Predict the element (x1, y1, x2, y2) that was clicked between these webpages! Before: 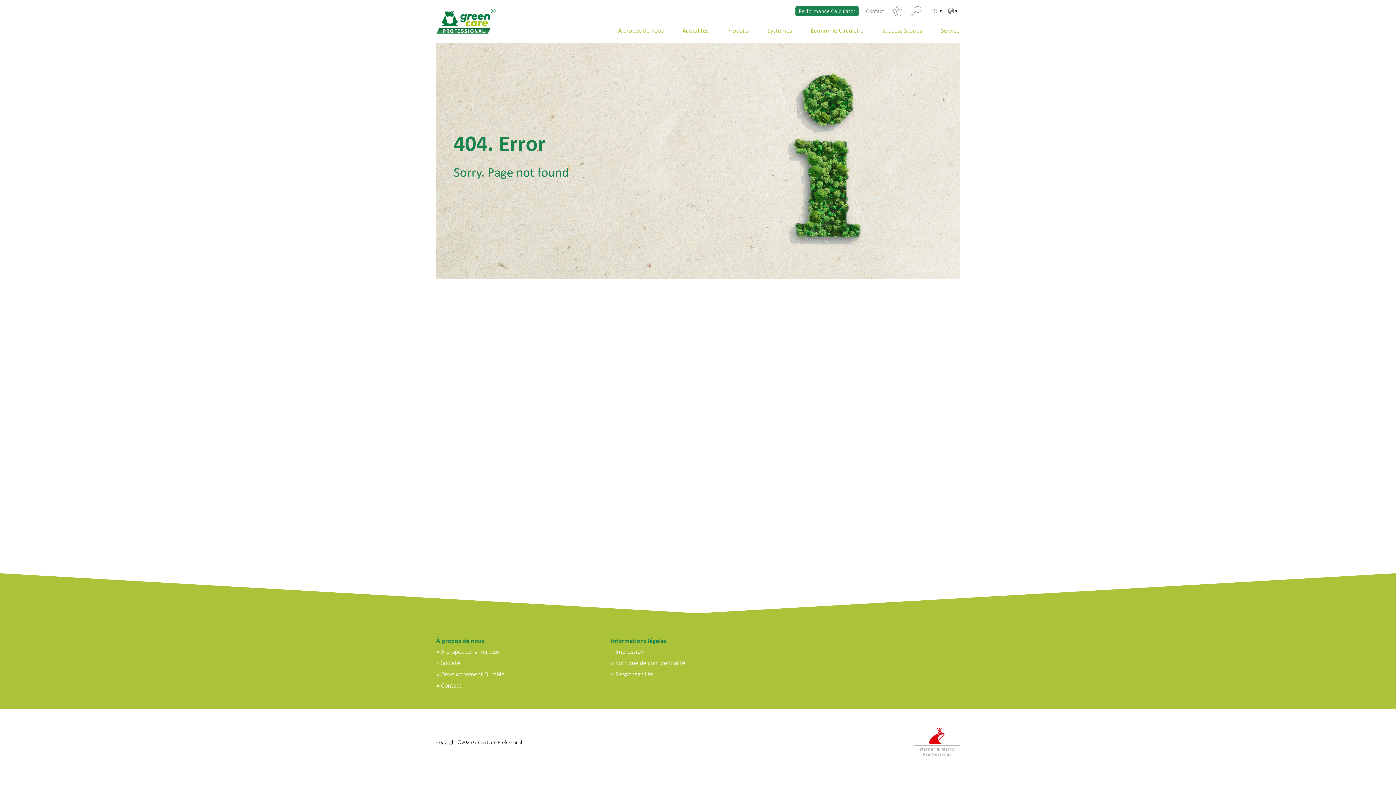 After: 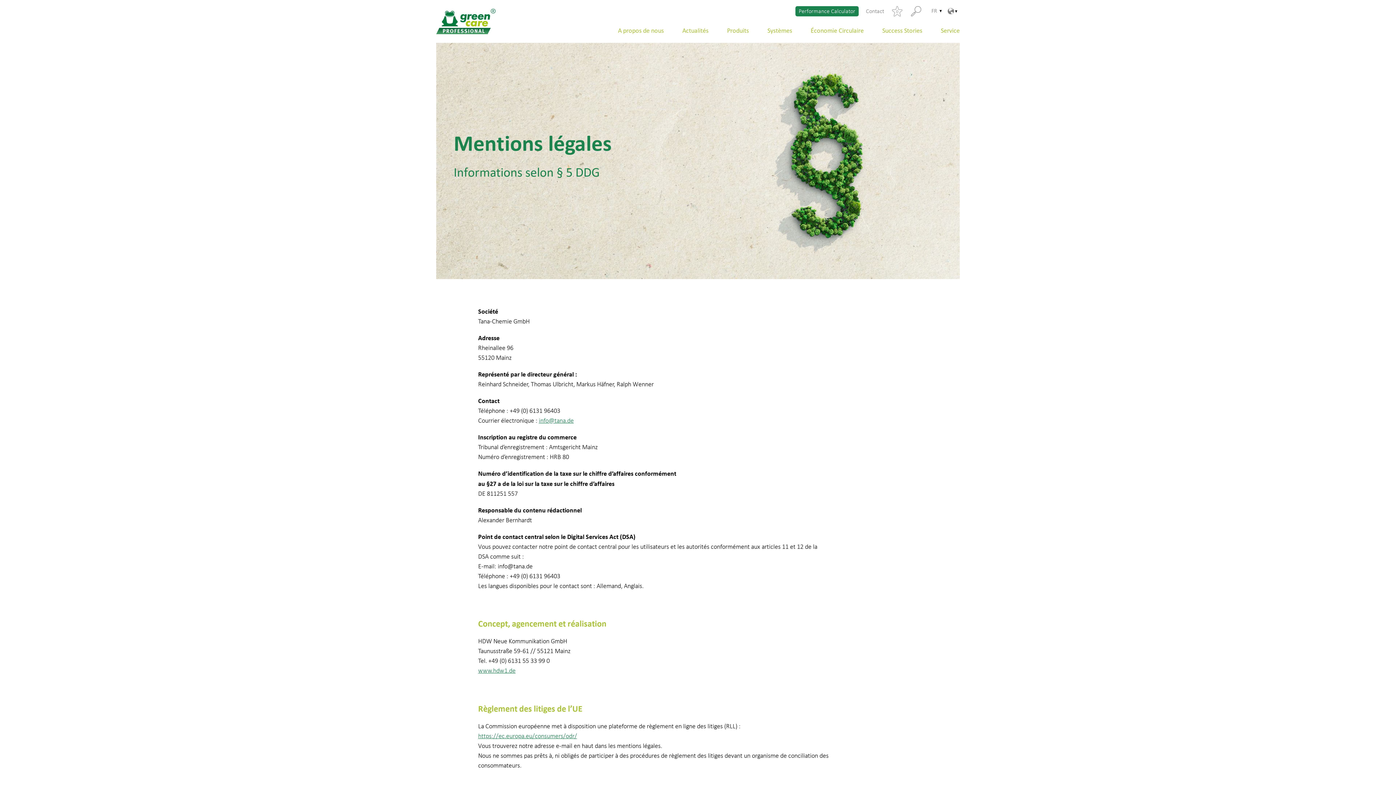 Action: label: Impression bbox: (610, 646, 785, 657)